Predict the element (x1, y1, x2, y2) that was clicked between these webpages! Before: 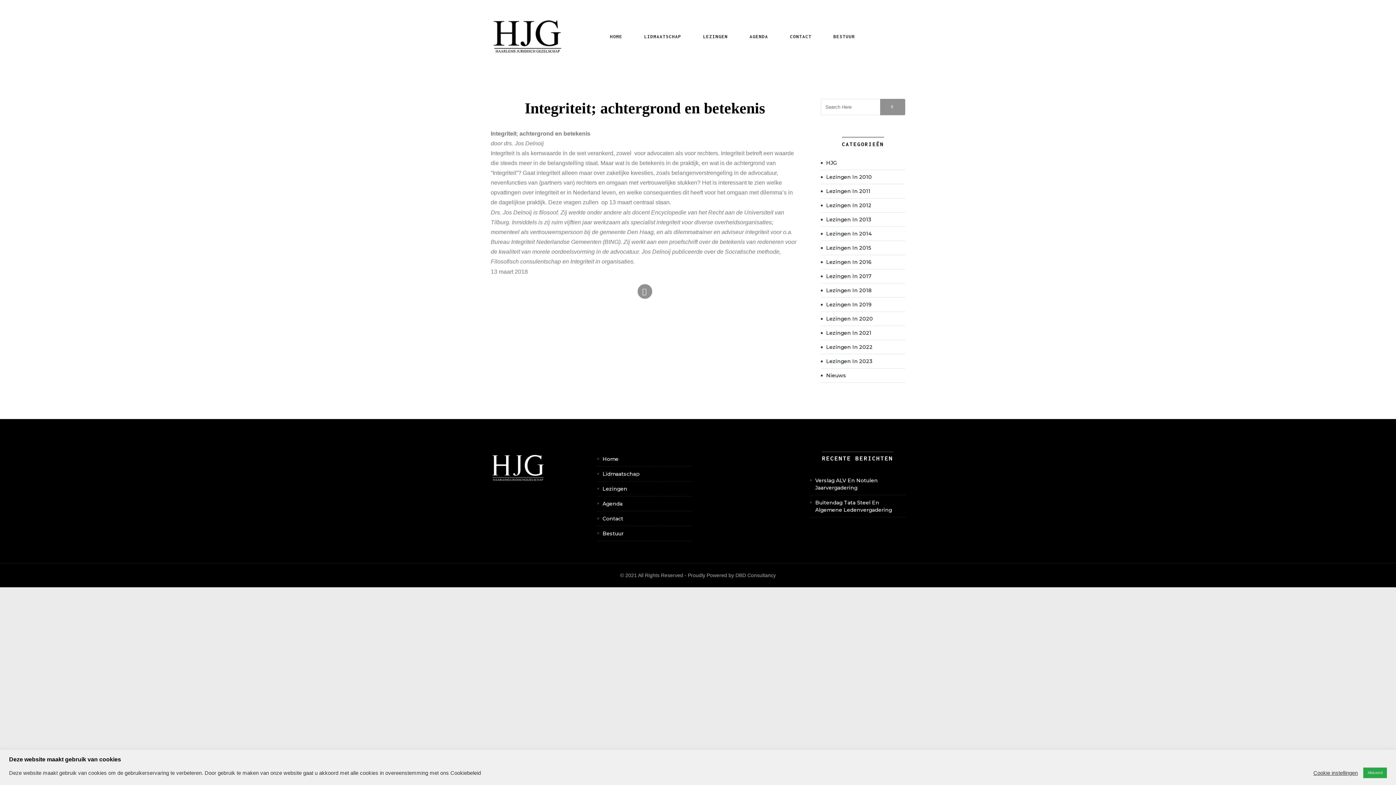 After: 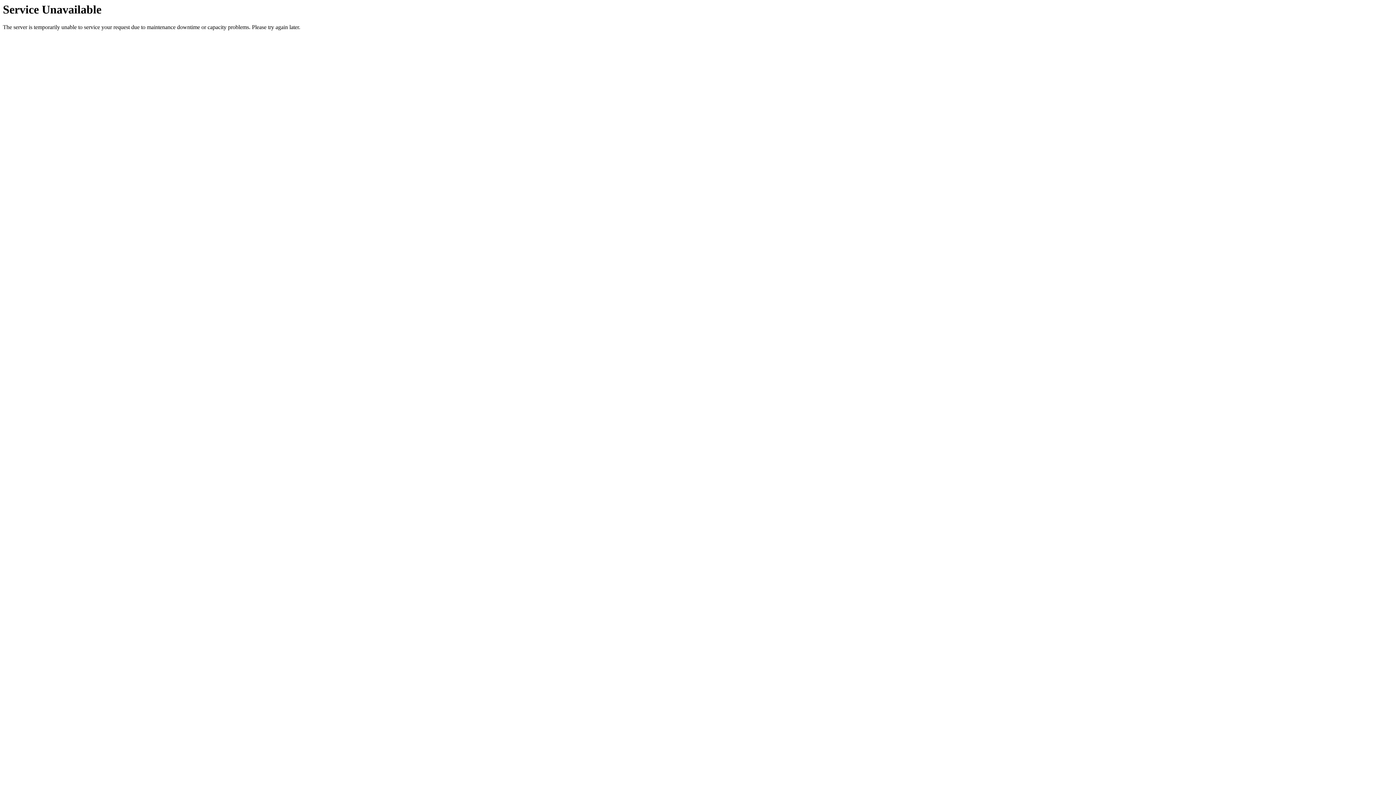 Action: label: Lezingen In 2010 bbox: (826, 173, 872, 180)